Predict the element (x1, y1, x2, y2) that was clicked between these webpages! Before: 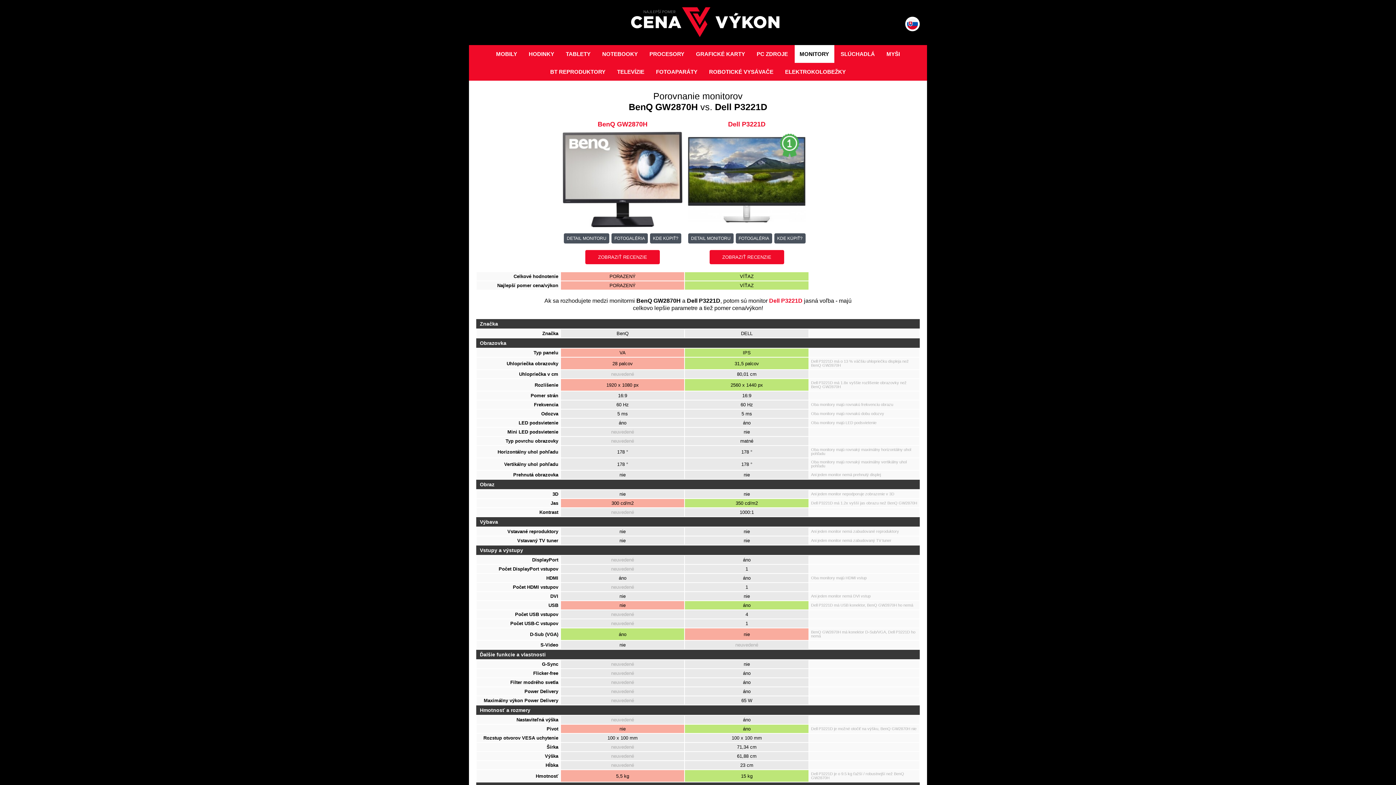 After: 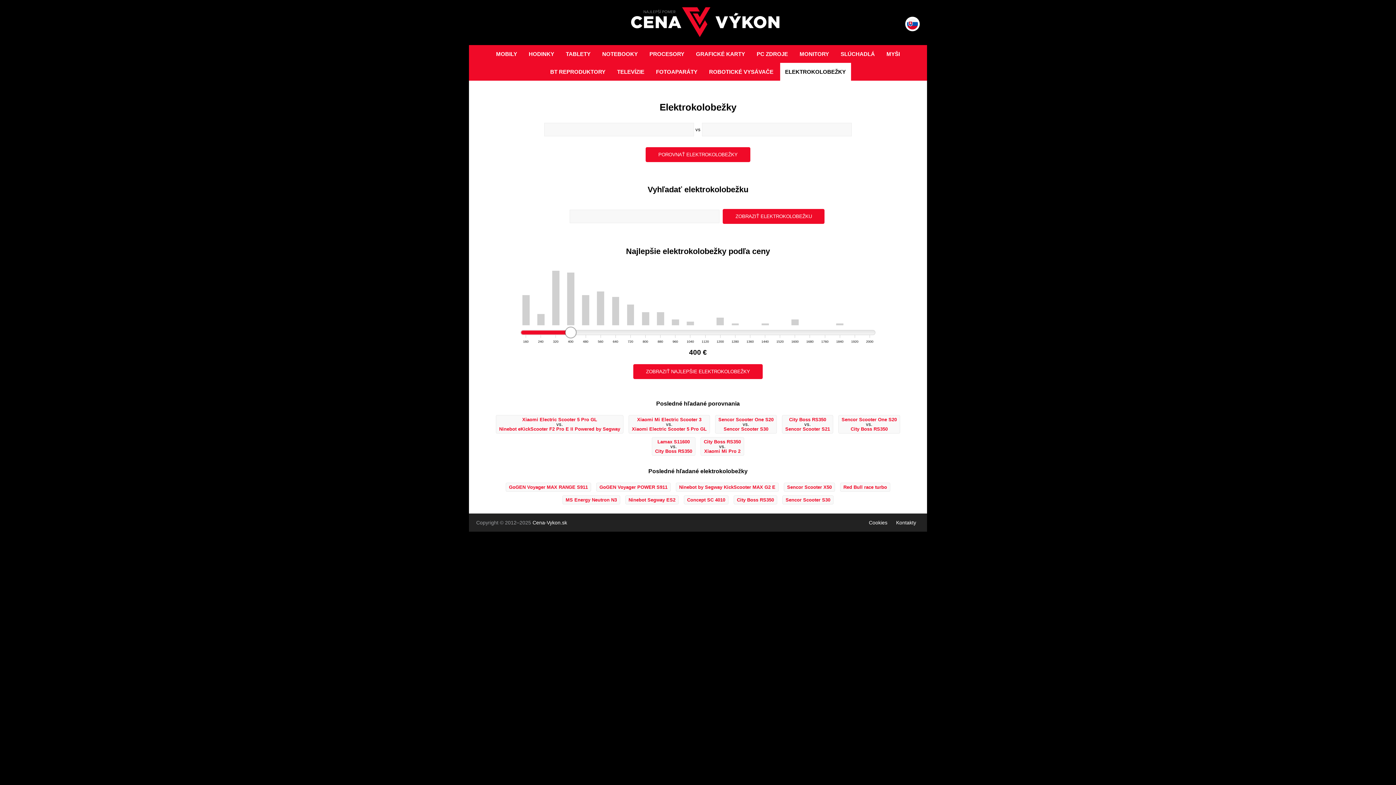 Action: bbox: (780, 62, 851, 80) label: ELEKTROKOLOBEŽKY